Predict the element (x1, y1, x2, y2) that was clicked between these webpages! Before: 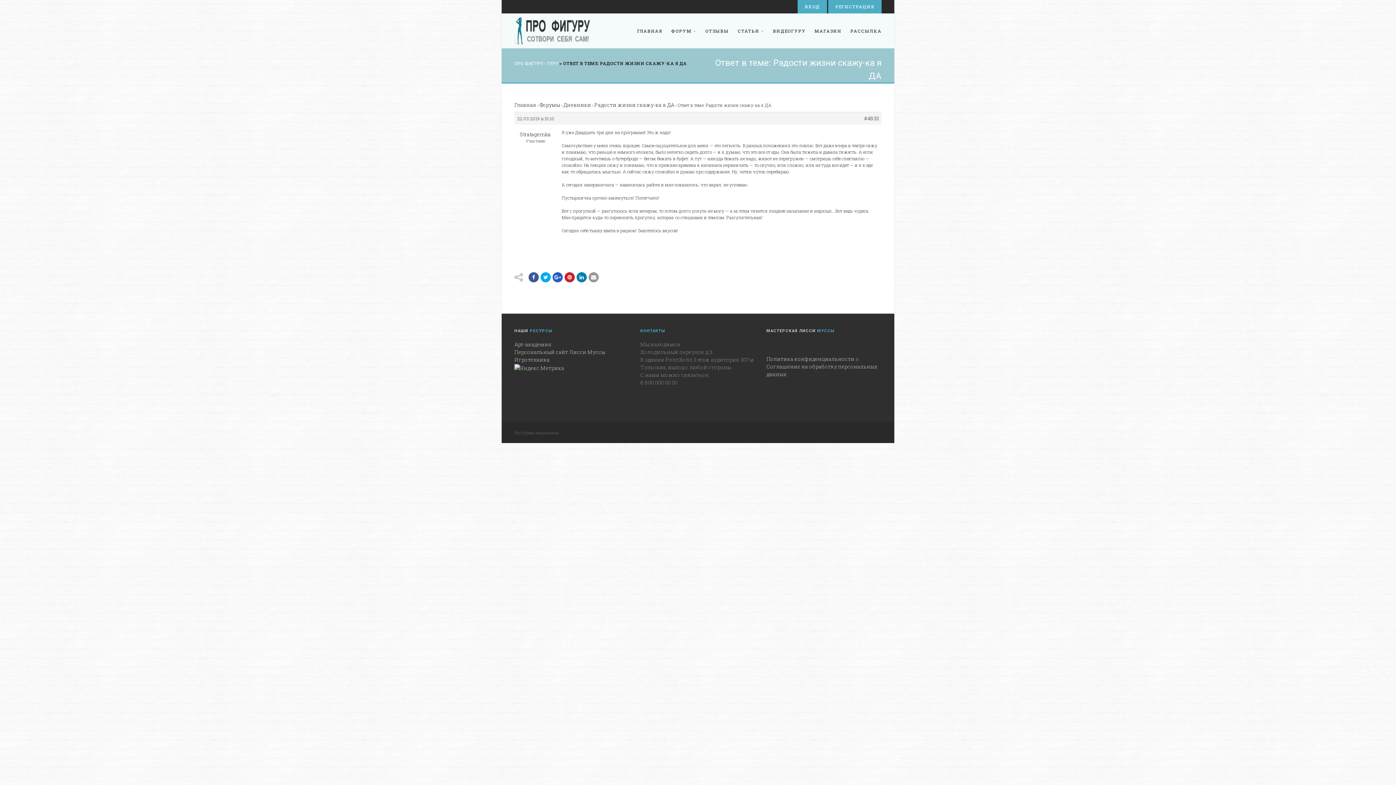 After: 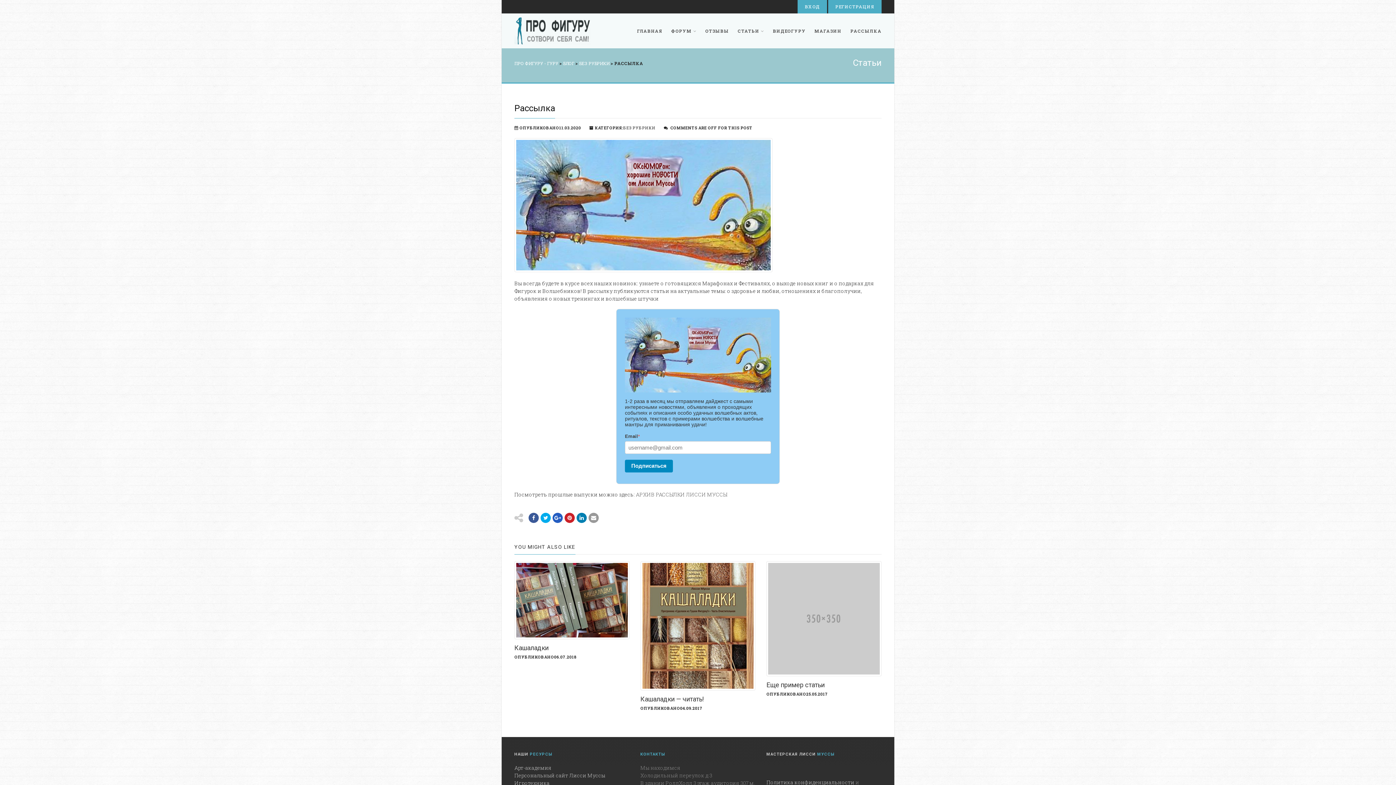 Action: bbox: (846, 13, 881, 48) label: РАССЫЛКА